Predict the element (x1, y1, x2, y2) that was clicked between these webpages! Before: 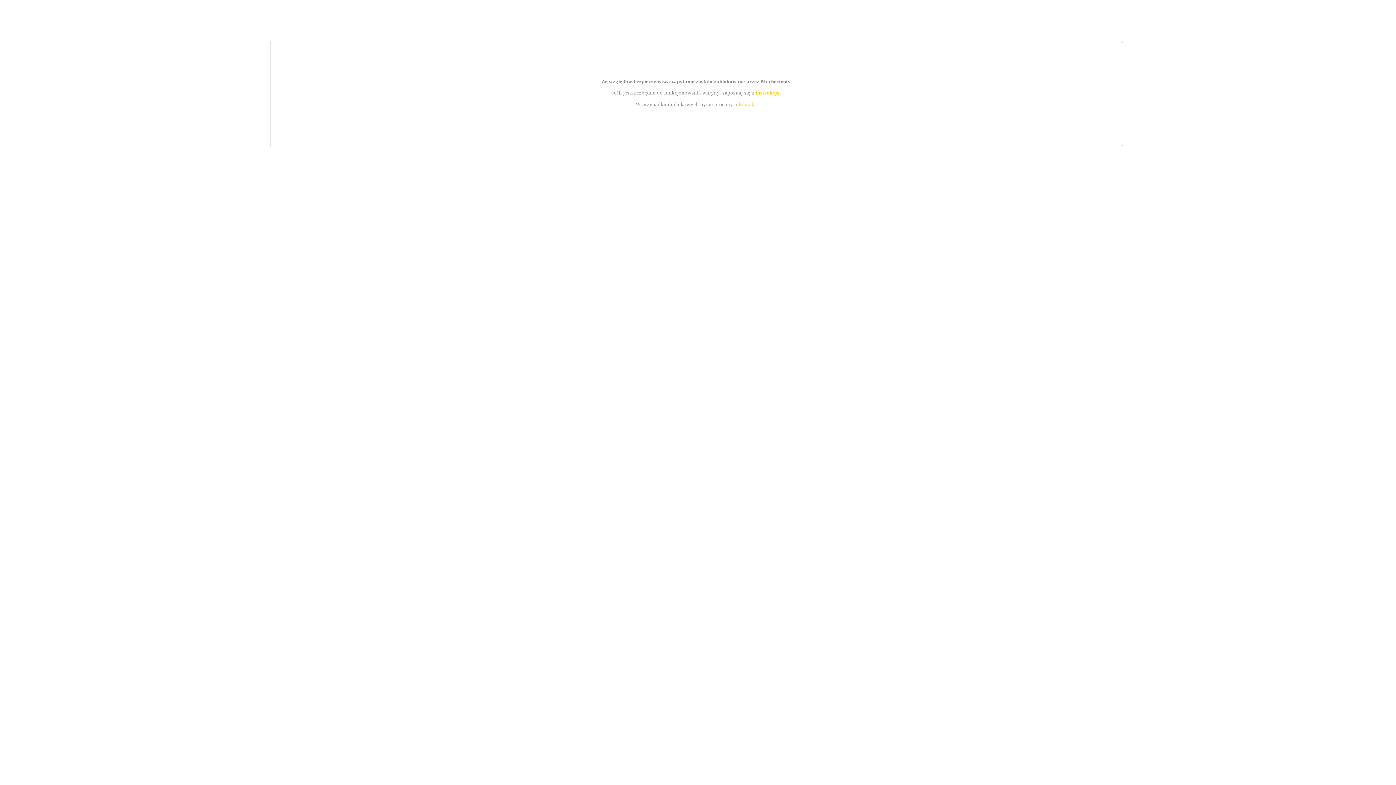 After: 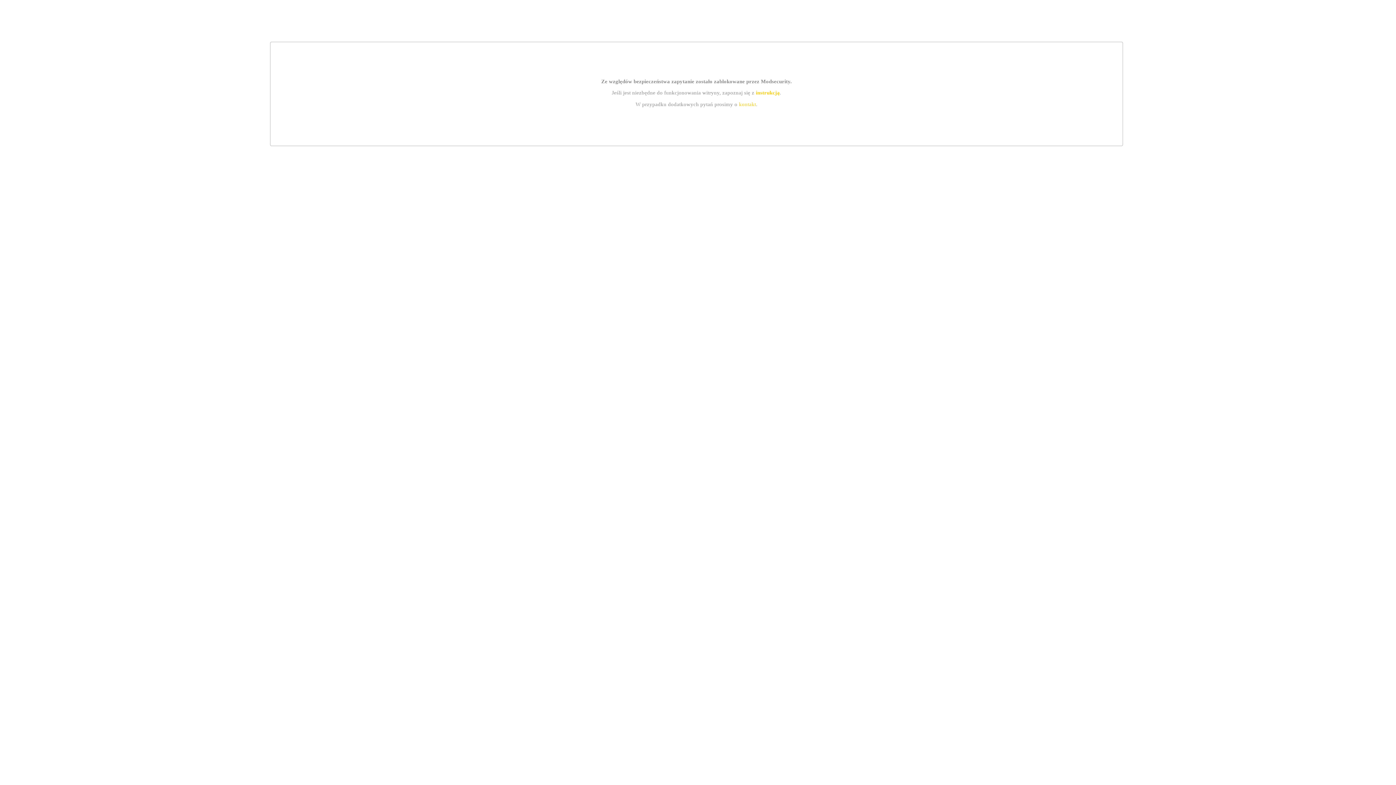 Action: label: kontakt bbox: (739, 101, 756, 107)